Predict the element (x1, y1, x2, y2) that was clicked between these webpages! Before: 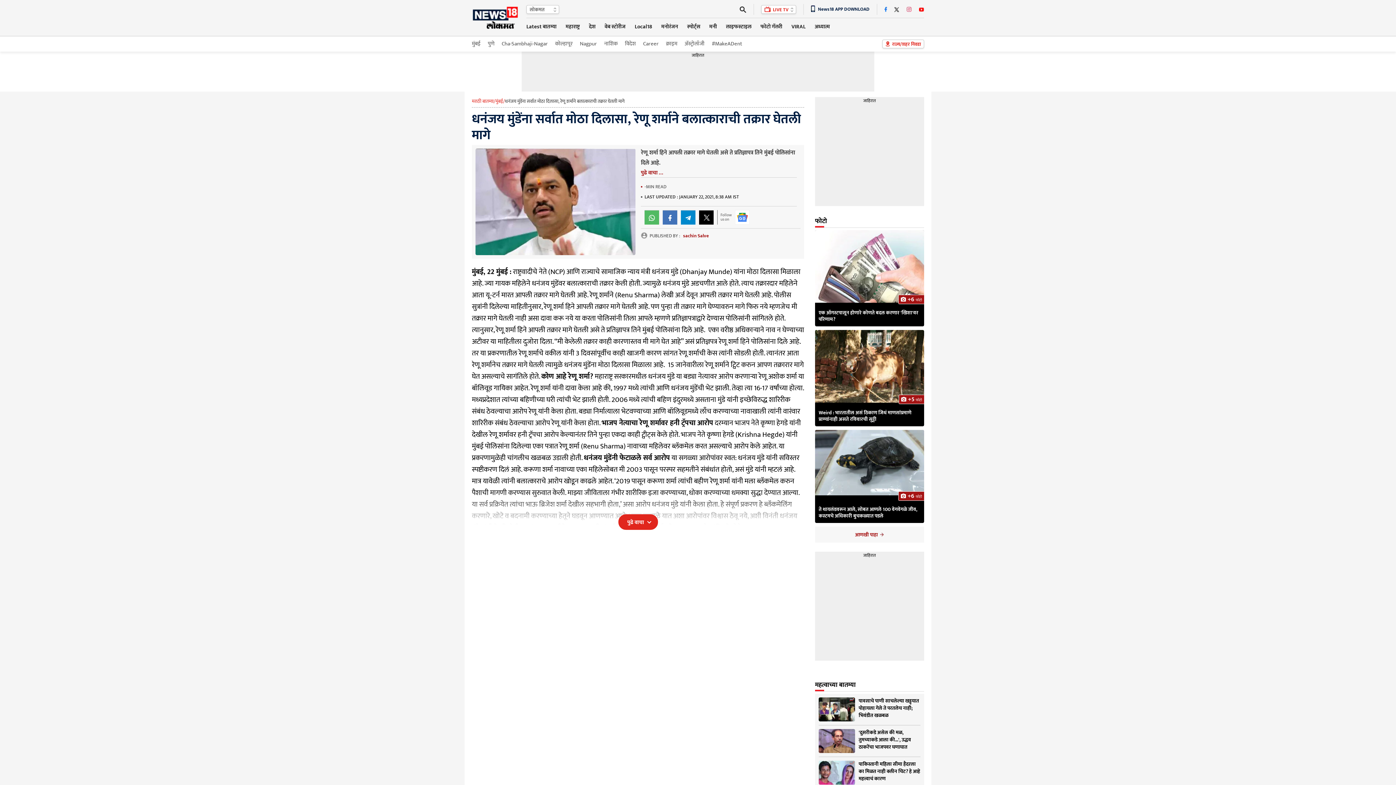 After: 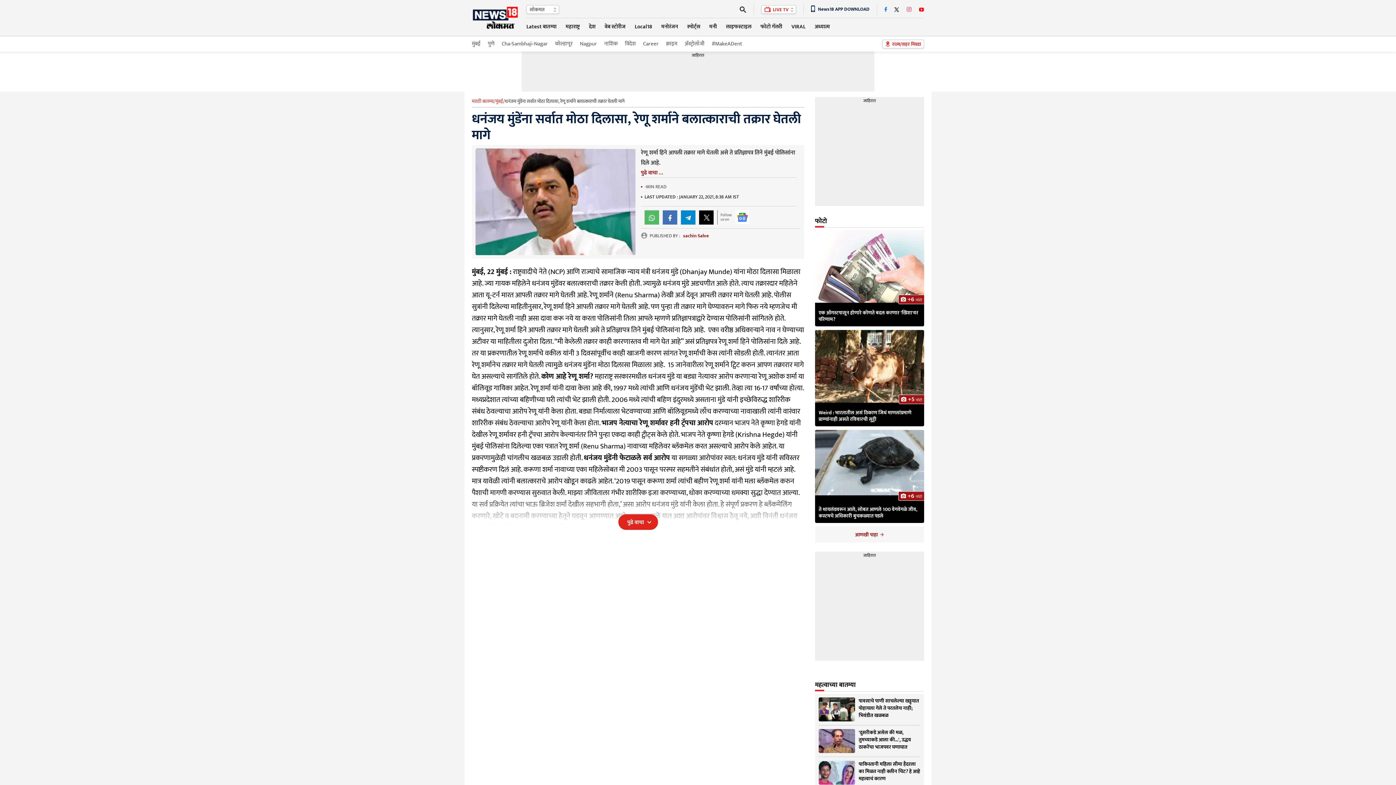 Action: bbox: (662, 210, 677, 224)